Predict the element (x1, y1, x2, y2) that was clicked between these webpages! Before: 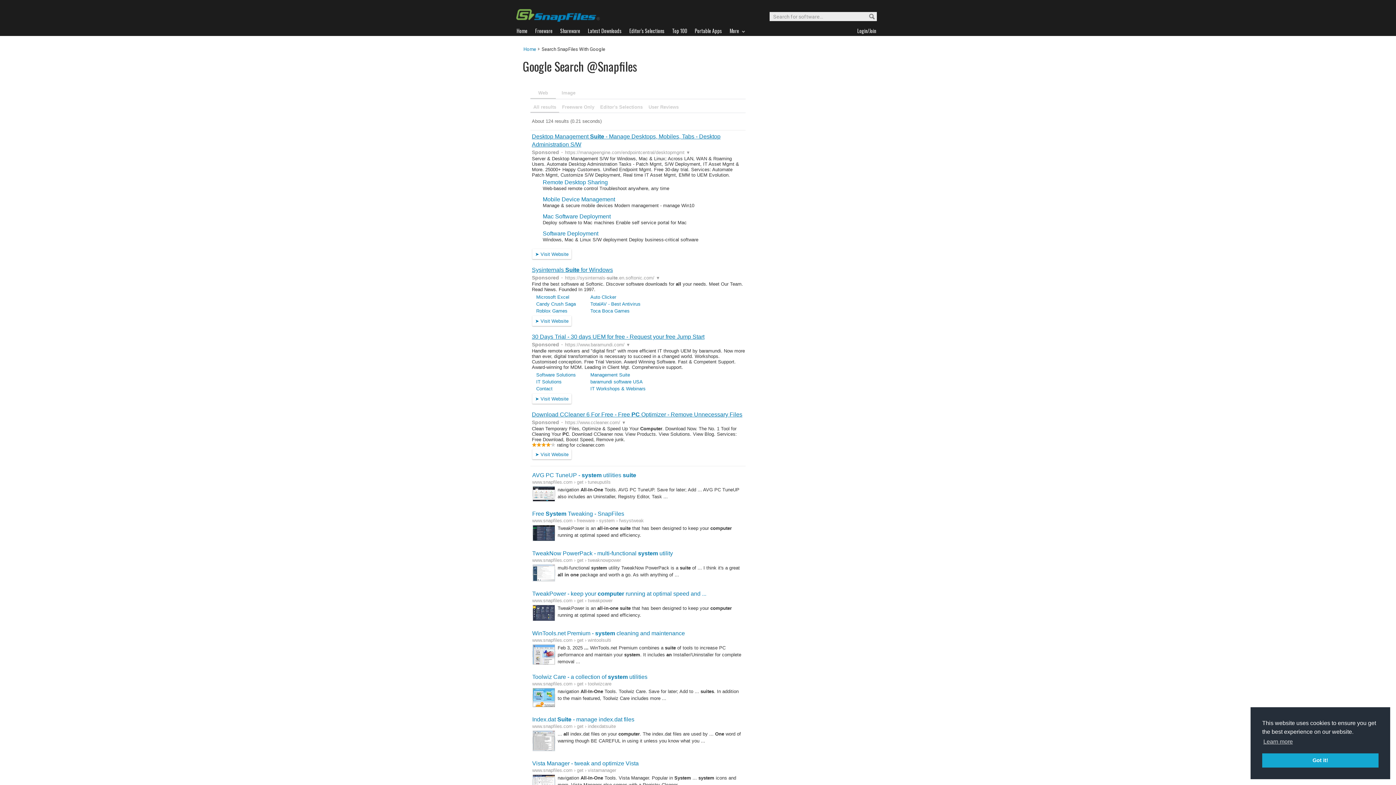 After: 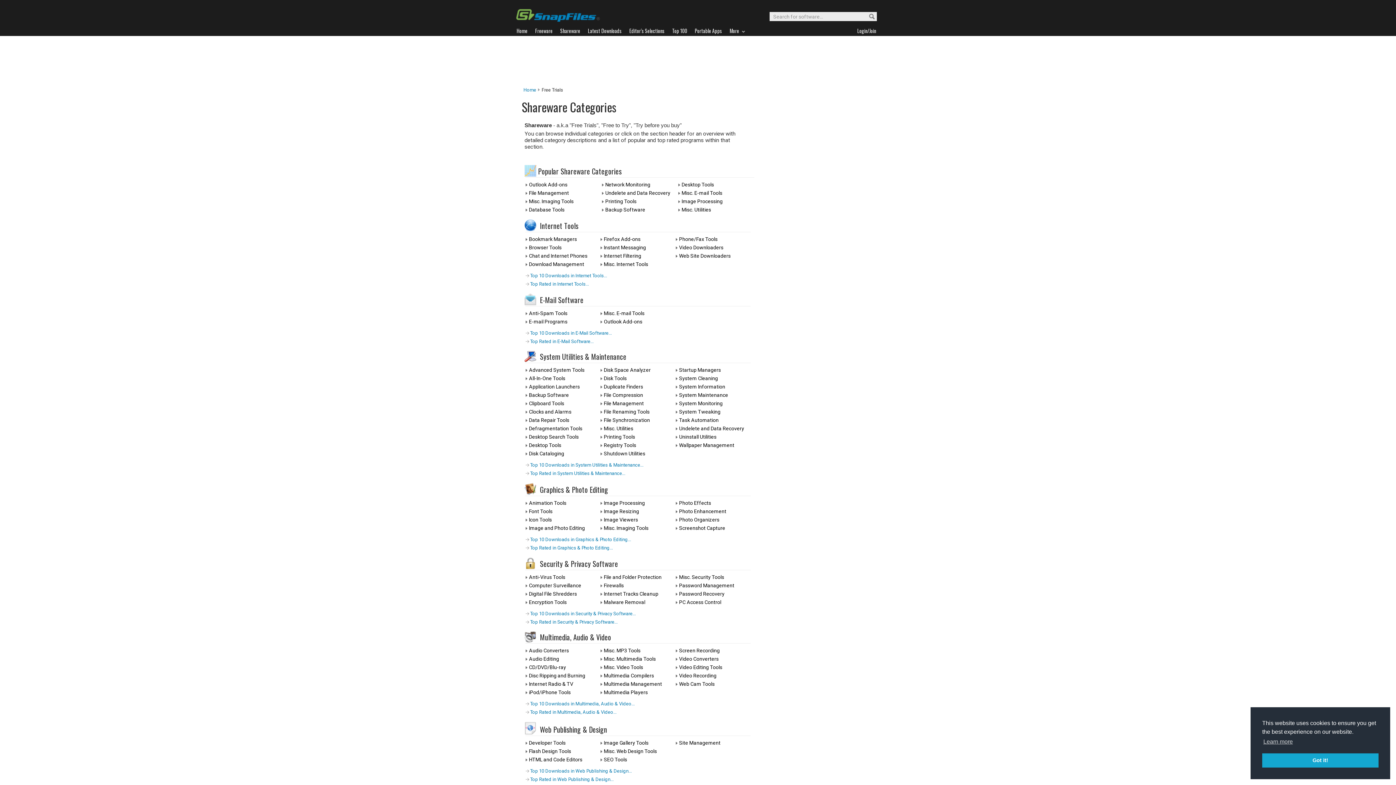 Action: bbox: (560, 26, 587, 35) label: Shareware